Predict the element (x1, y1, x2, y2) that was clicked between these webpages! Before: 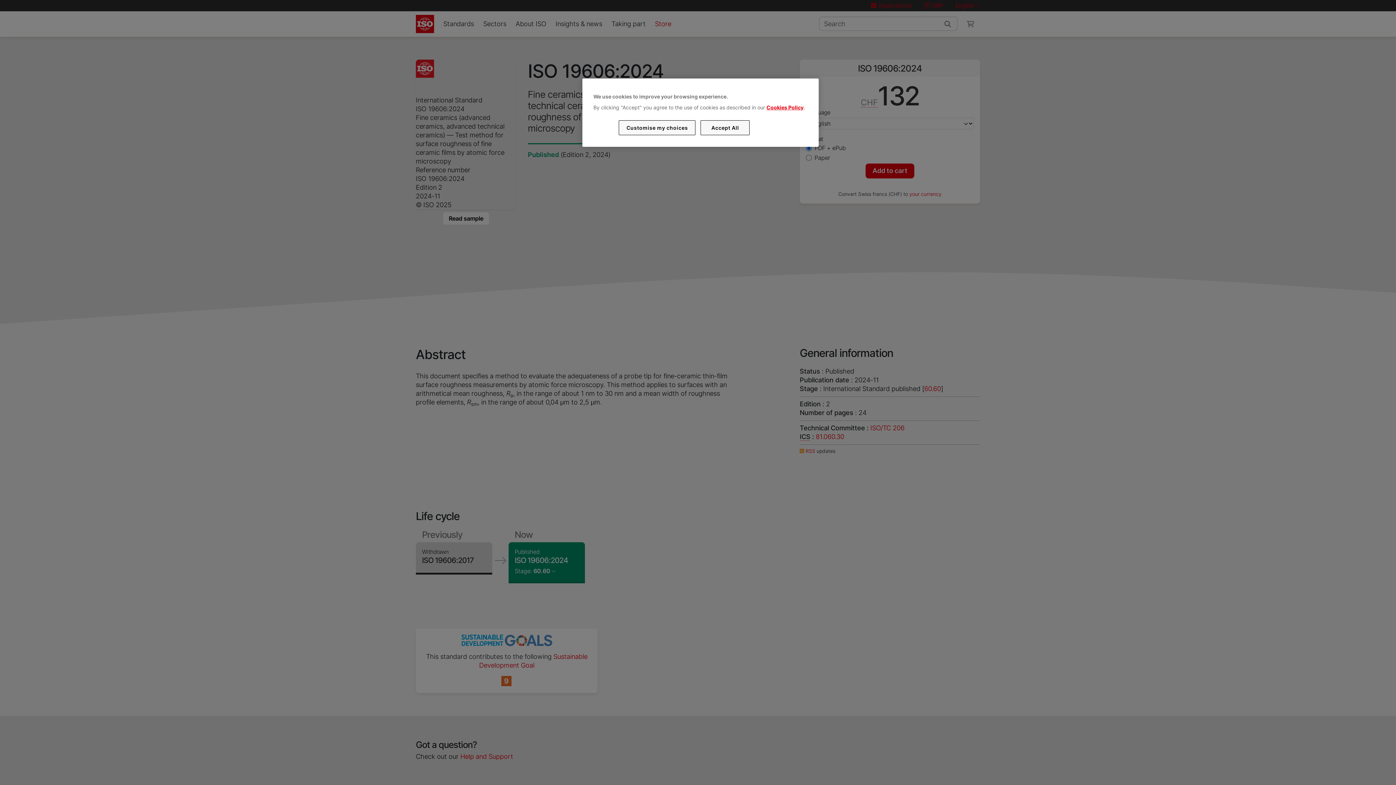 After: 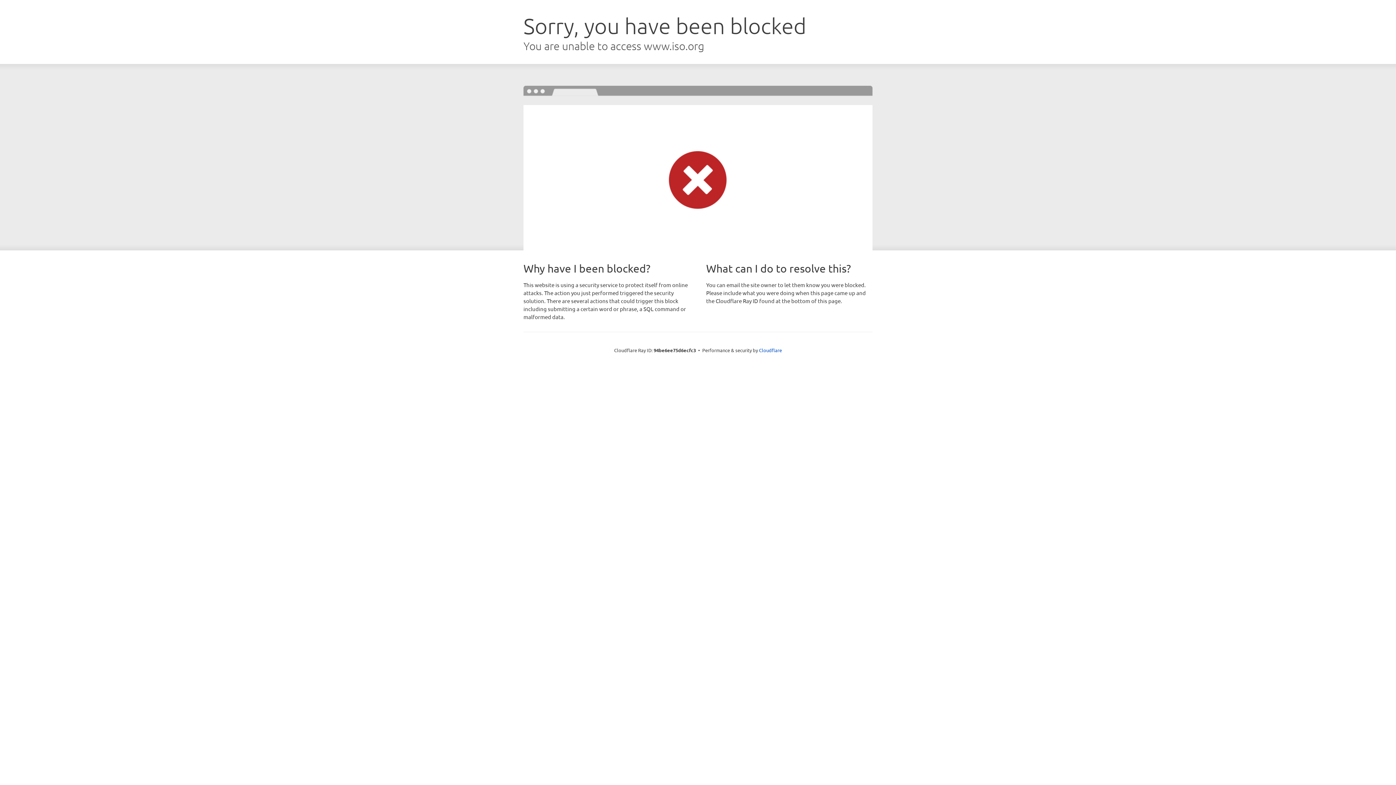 Action: label: Cookies Policy bbox: (766, 104, 803, 110)